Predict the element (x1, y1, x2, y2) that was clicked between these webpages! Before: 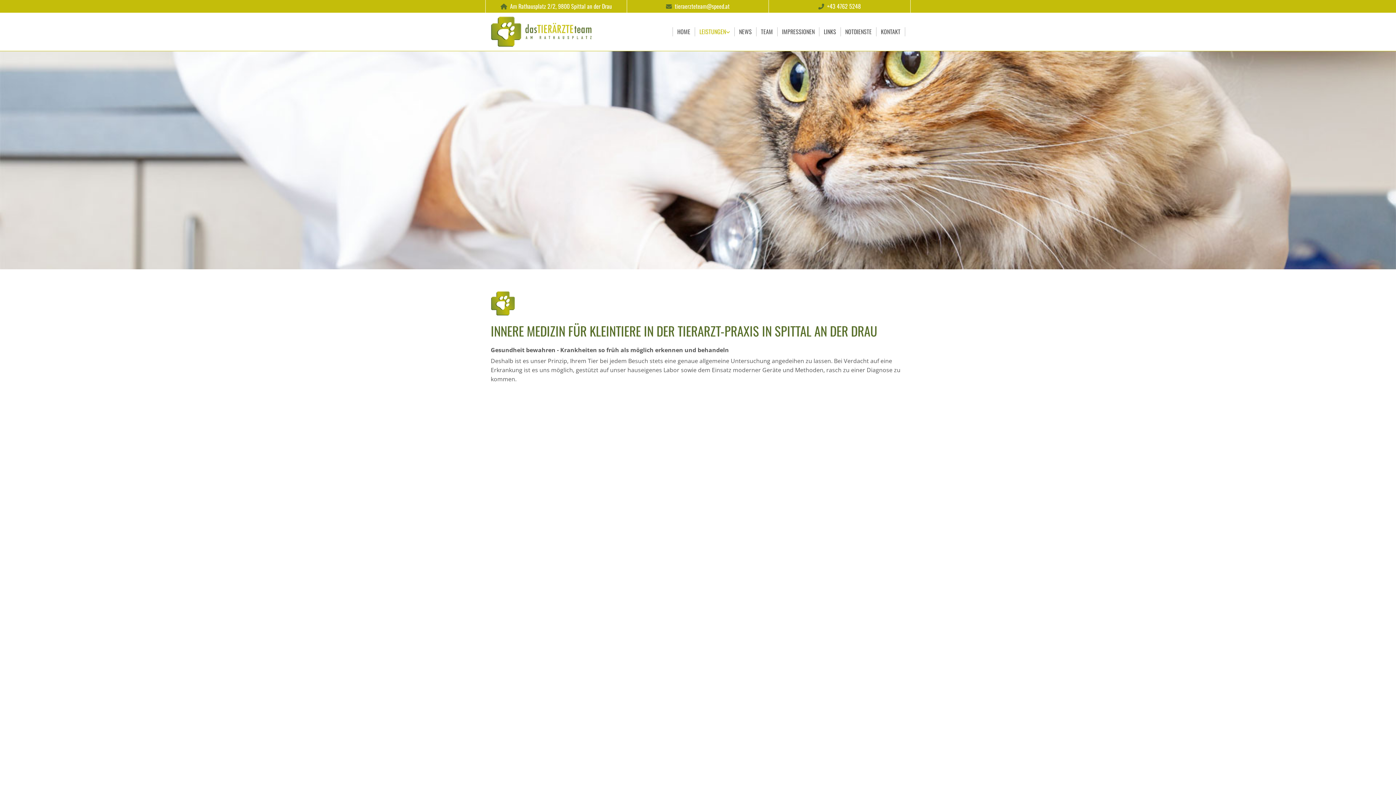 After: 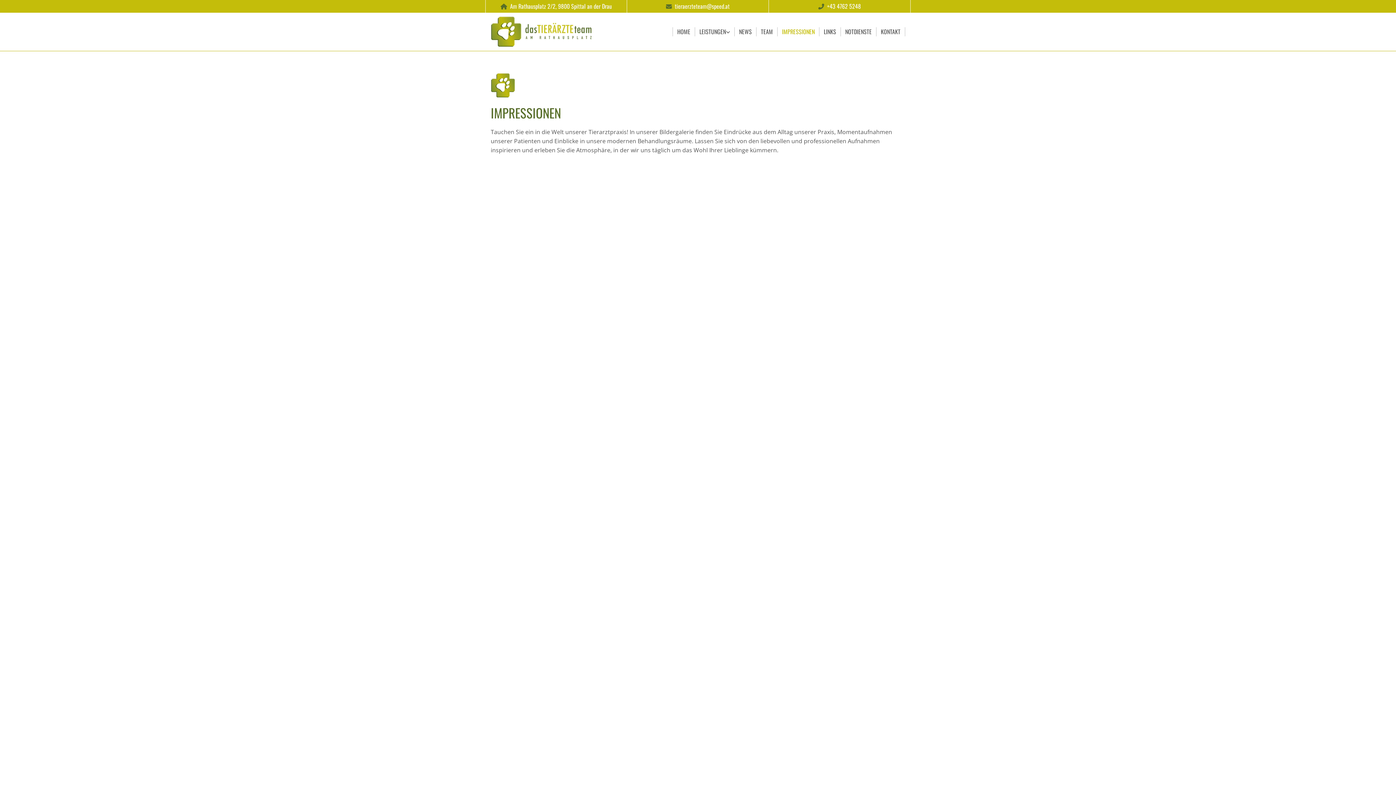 Action: bbox: (777, 27, 819, 36) label: IMPRESSIONEN